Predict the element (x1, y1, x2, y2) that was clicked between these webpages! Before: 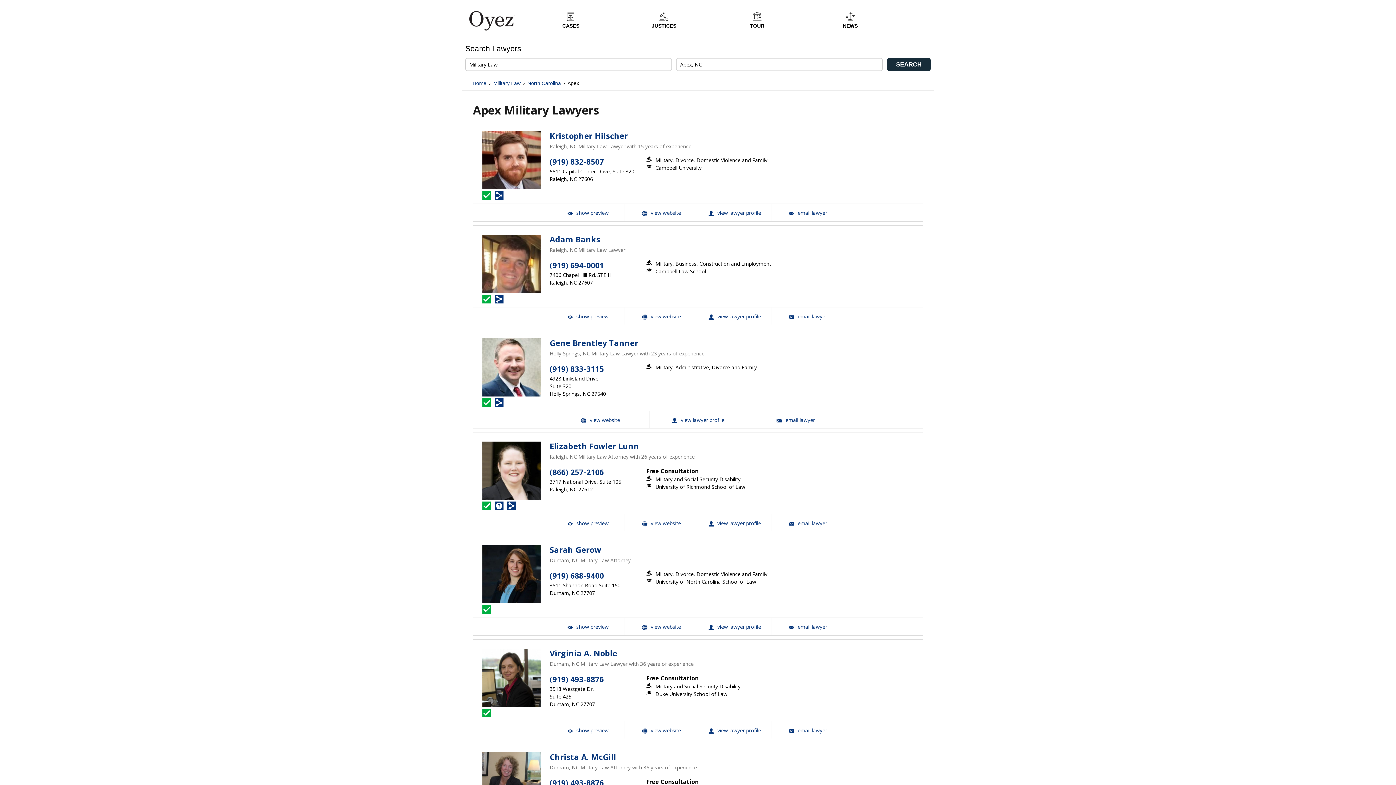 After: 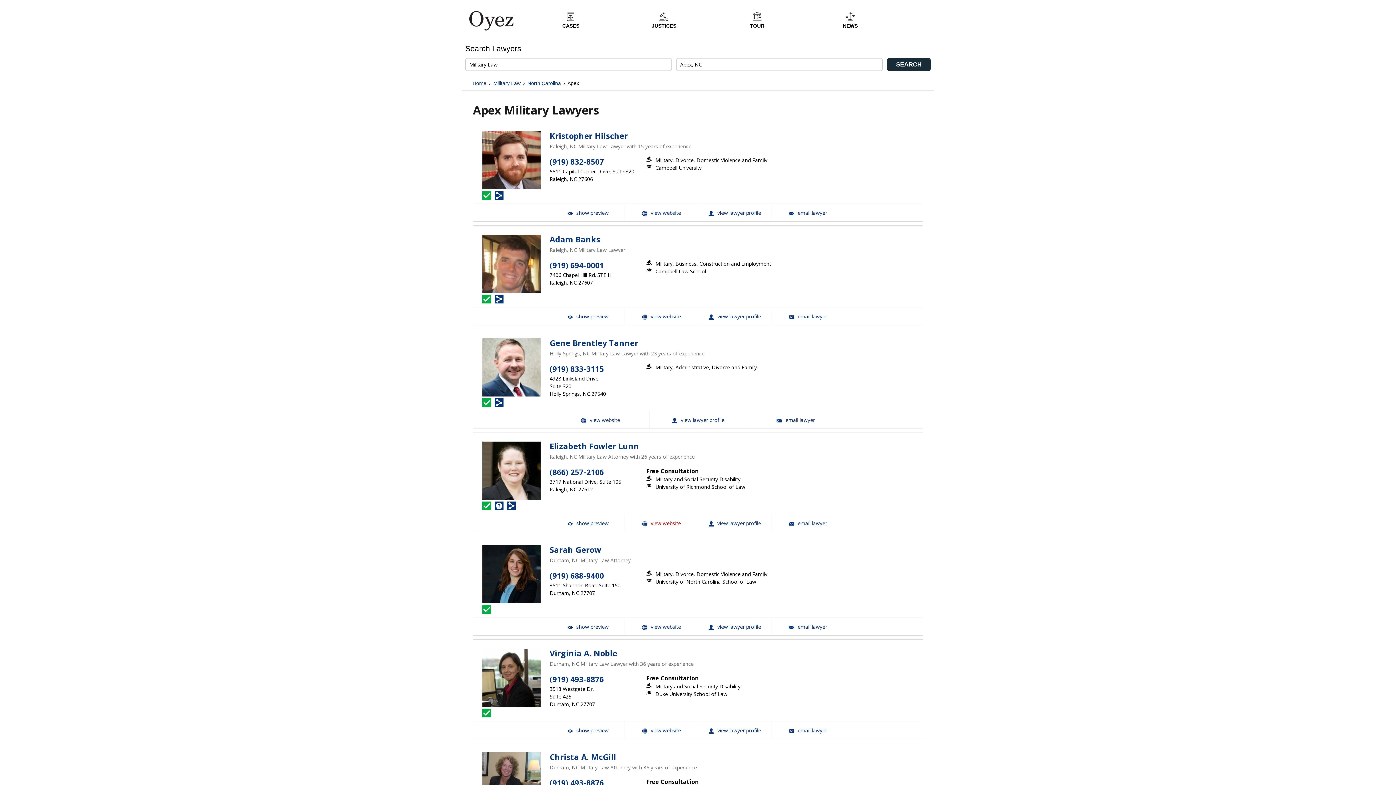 Action: bbox: (625, 514, 698, 531) label: Elizabeth Fowler Lunn Website